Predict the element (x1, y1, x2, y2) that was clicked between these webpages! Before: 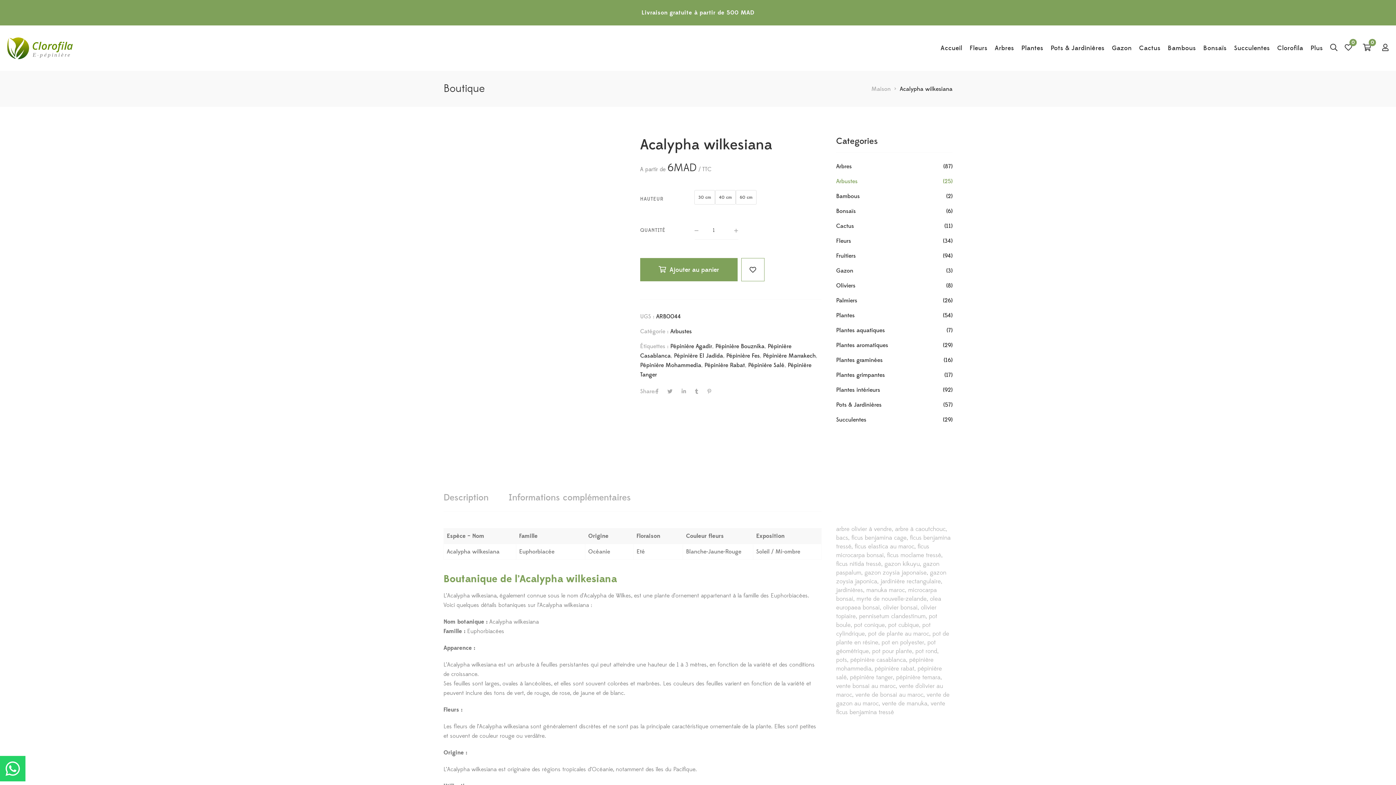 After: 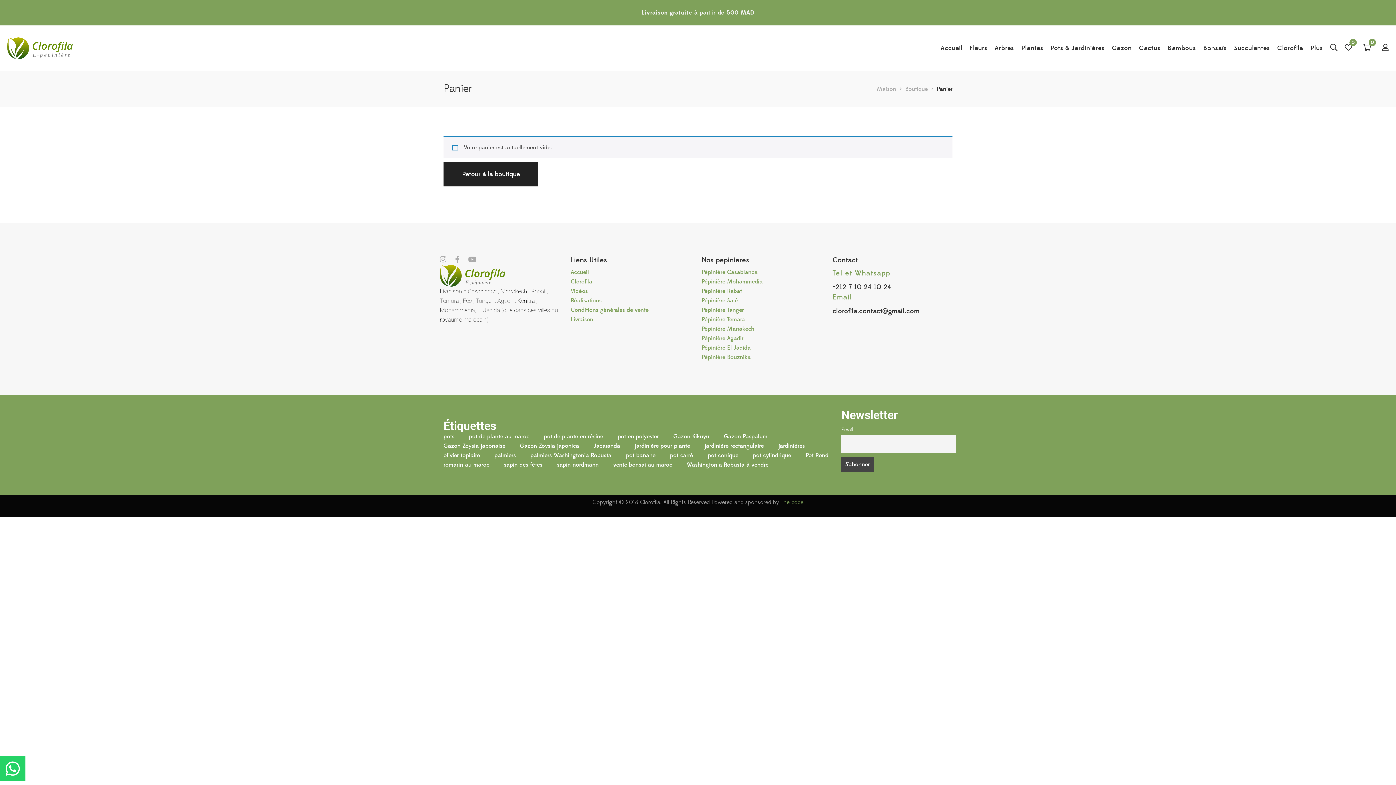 Action: label: 0 bbox: (1363, 43, 1371, 52)